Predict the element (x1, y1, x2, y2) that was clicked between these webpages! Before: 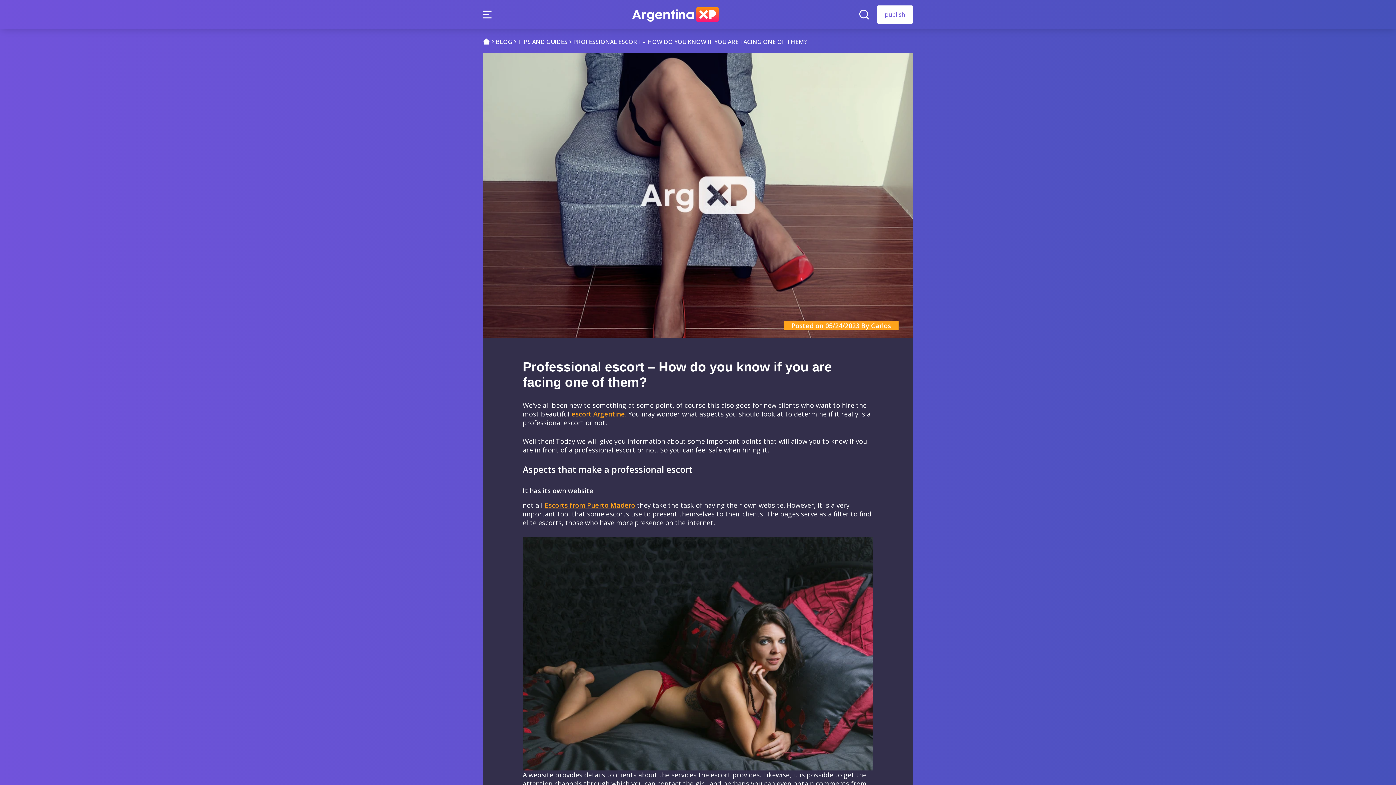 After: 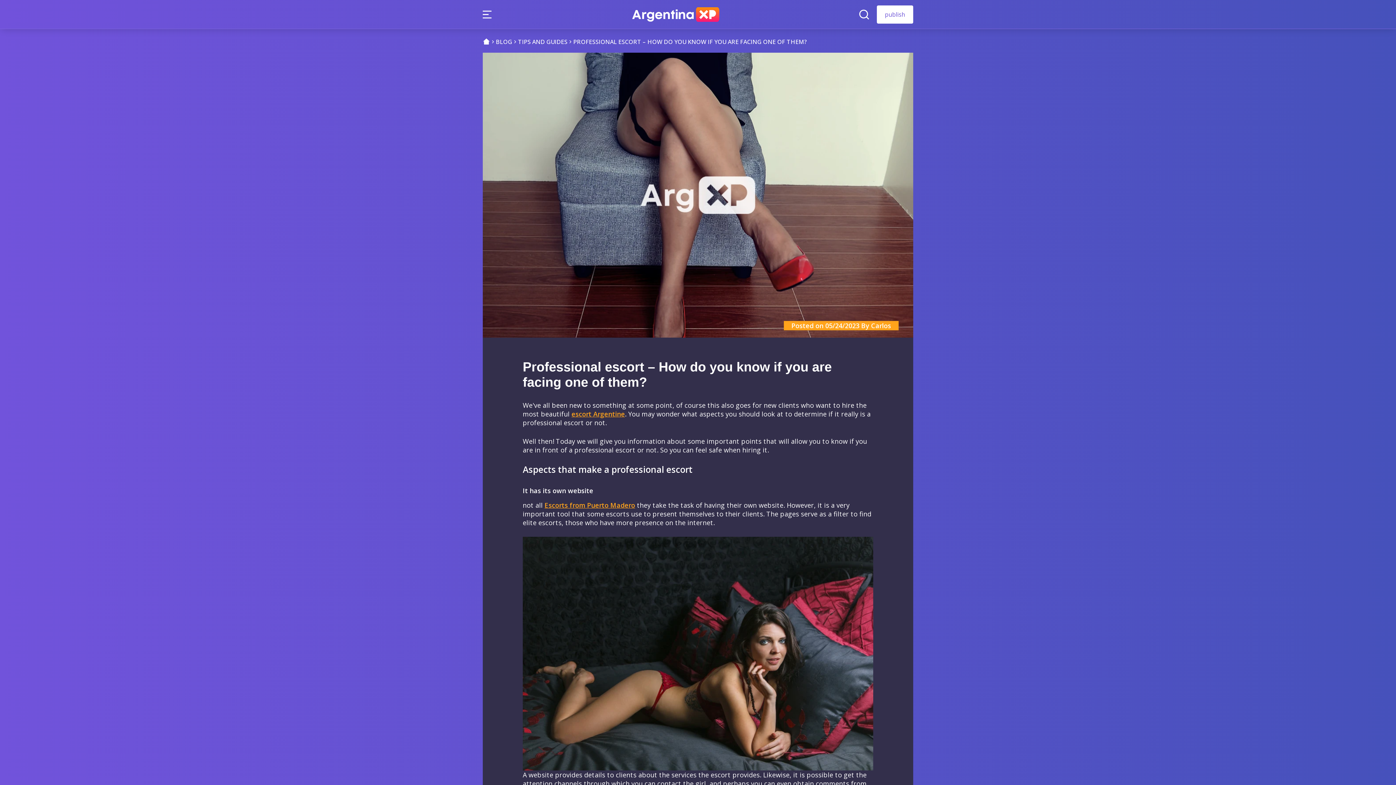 Action: label: Escorts from Puerto Madero bbox: (544, 501, 635, 509)